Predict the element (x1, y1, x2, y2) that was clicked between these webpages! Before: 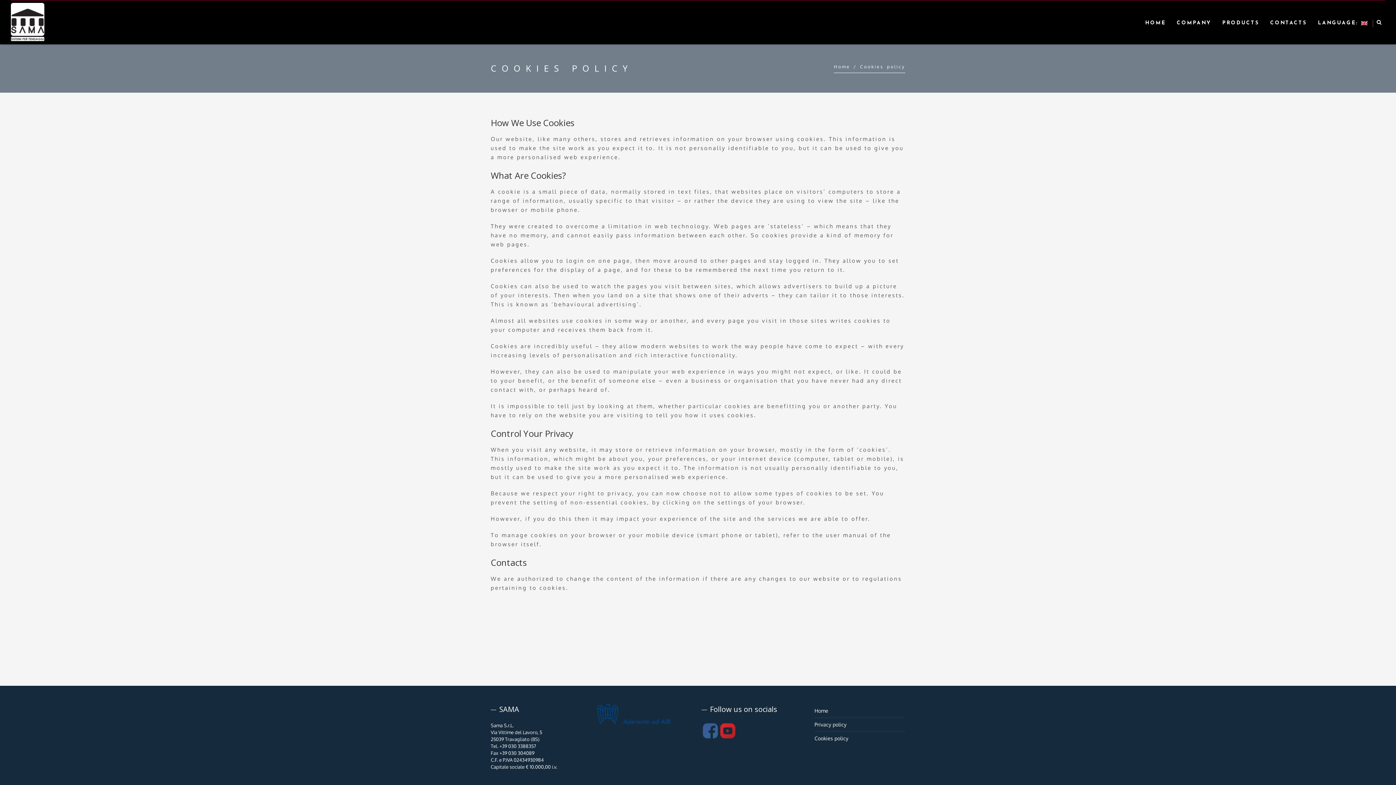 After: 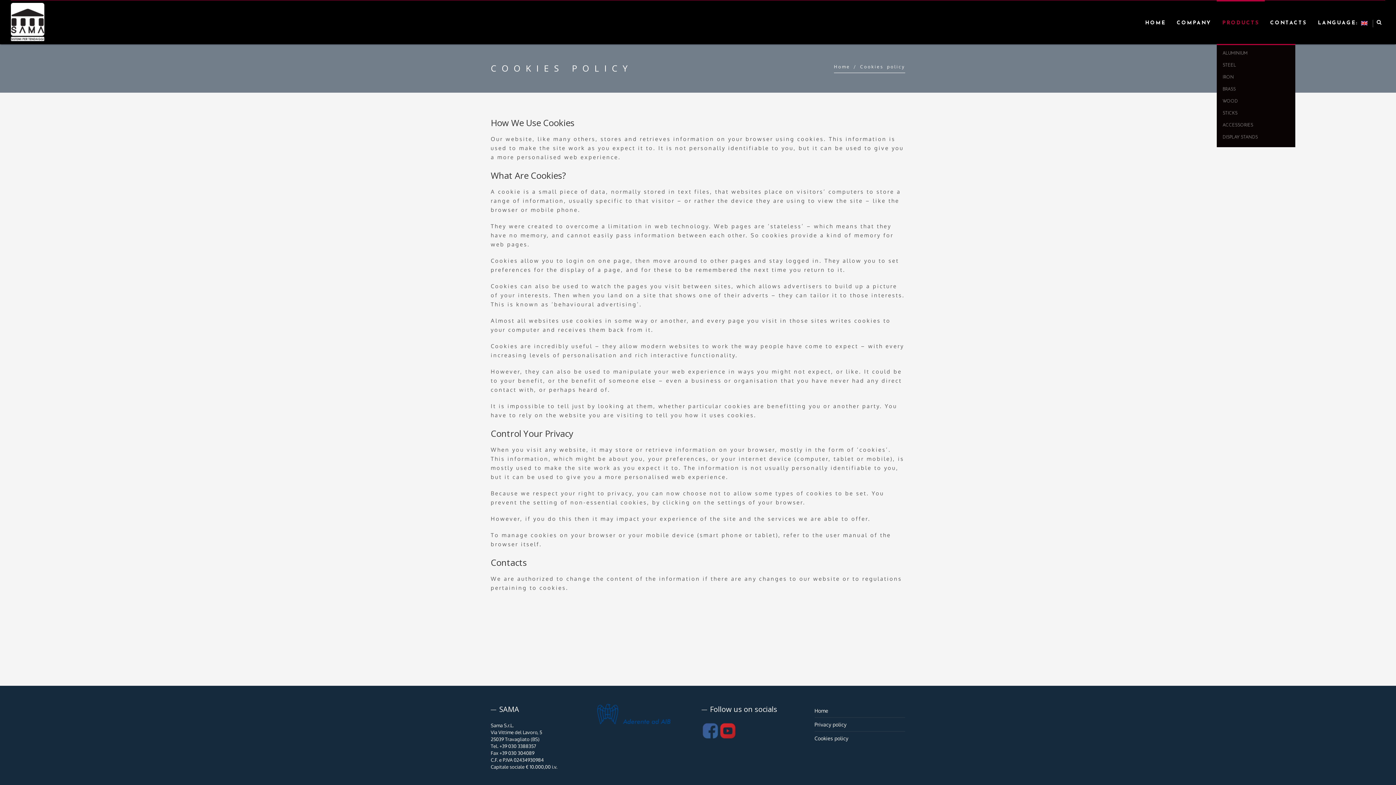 Action: label: PRODUCTS bbox: (1217, 0, 1265, 44)